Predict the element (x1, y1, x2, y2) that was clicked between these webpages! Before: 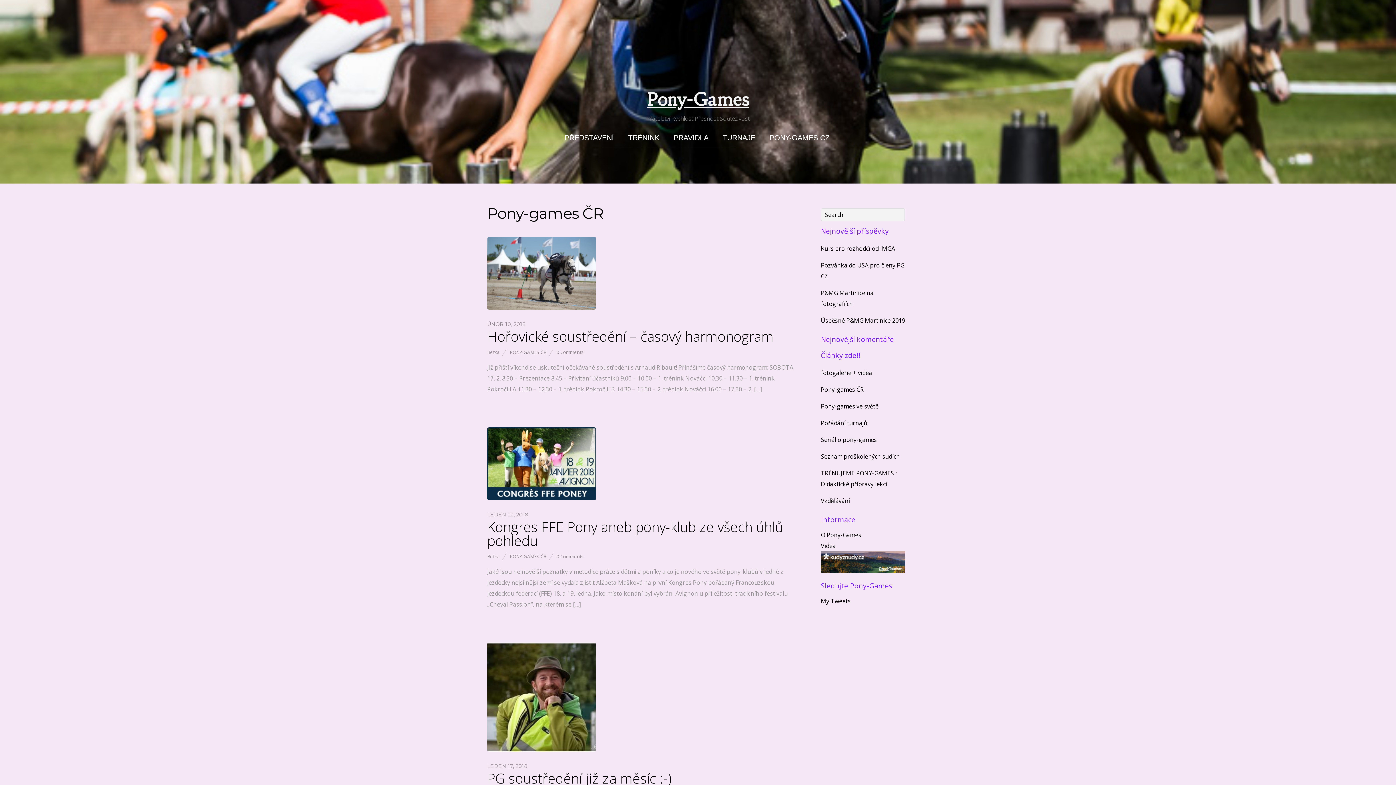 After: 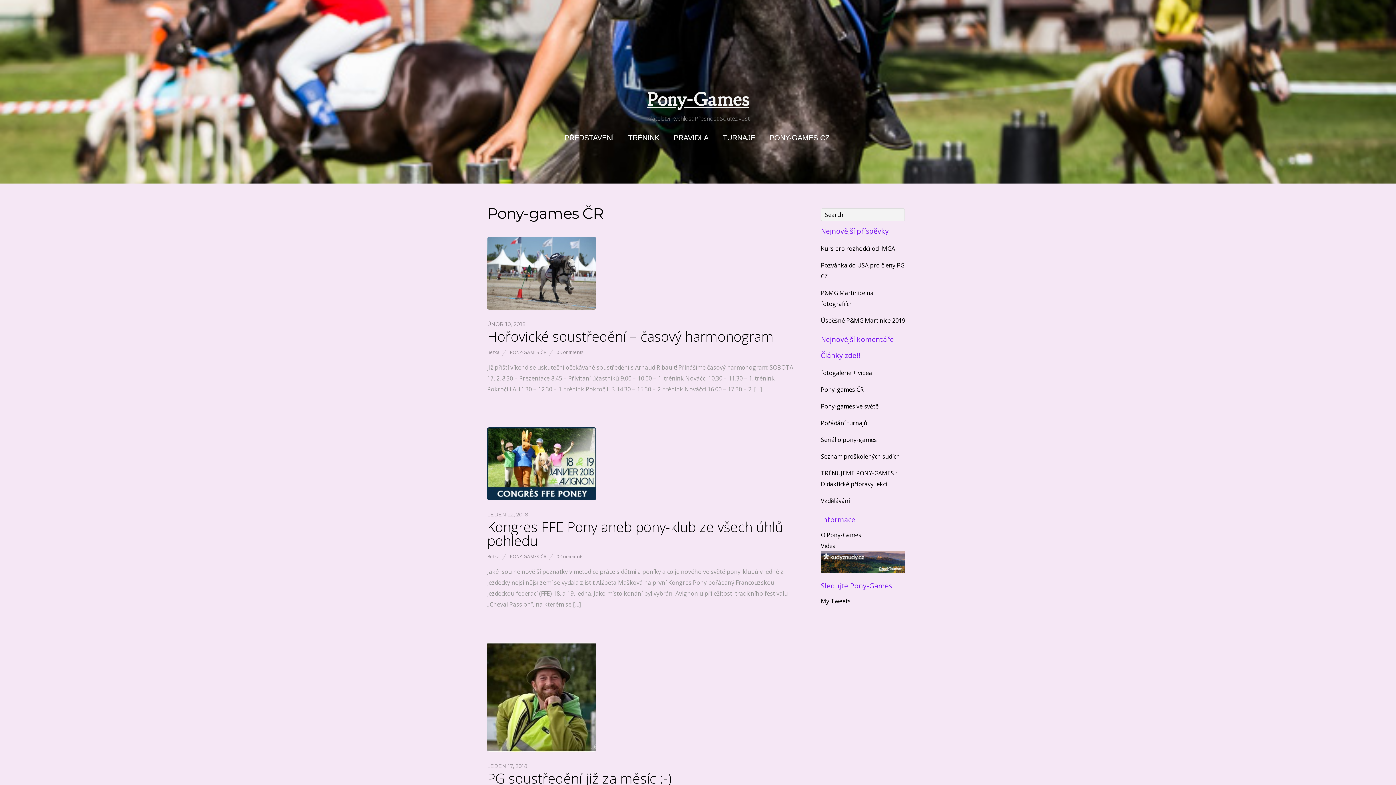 Action: bbox: (821, 567, 905, 575)